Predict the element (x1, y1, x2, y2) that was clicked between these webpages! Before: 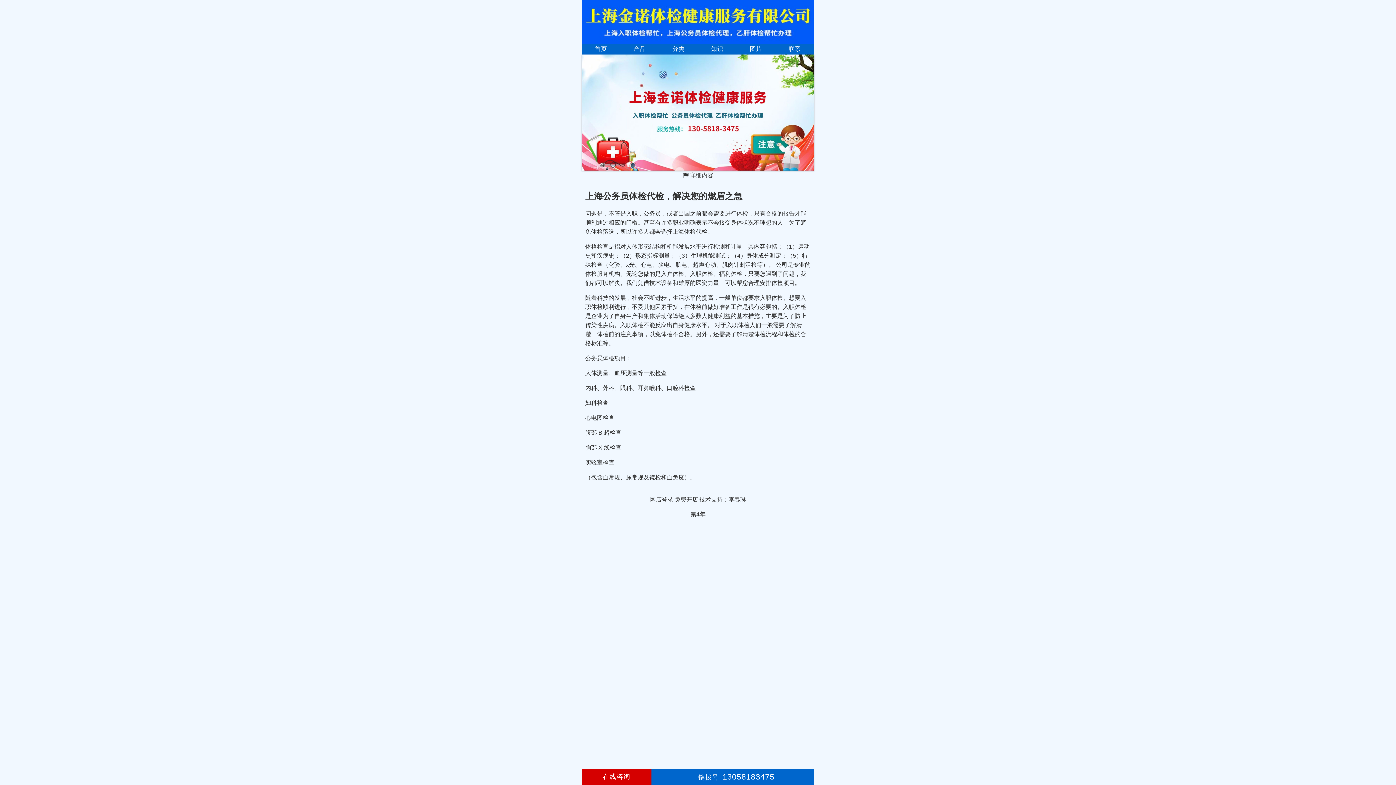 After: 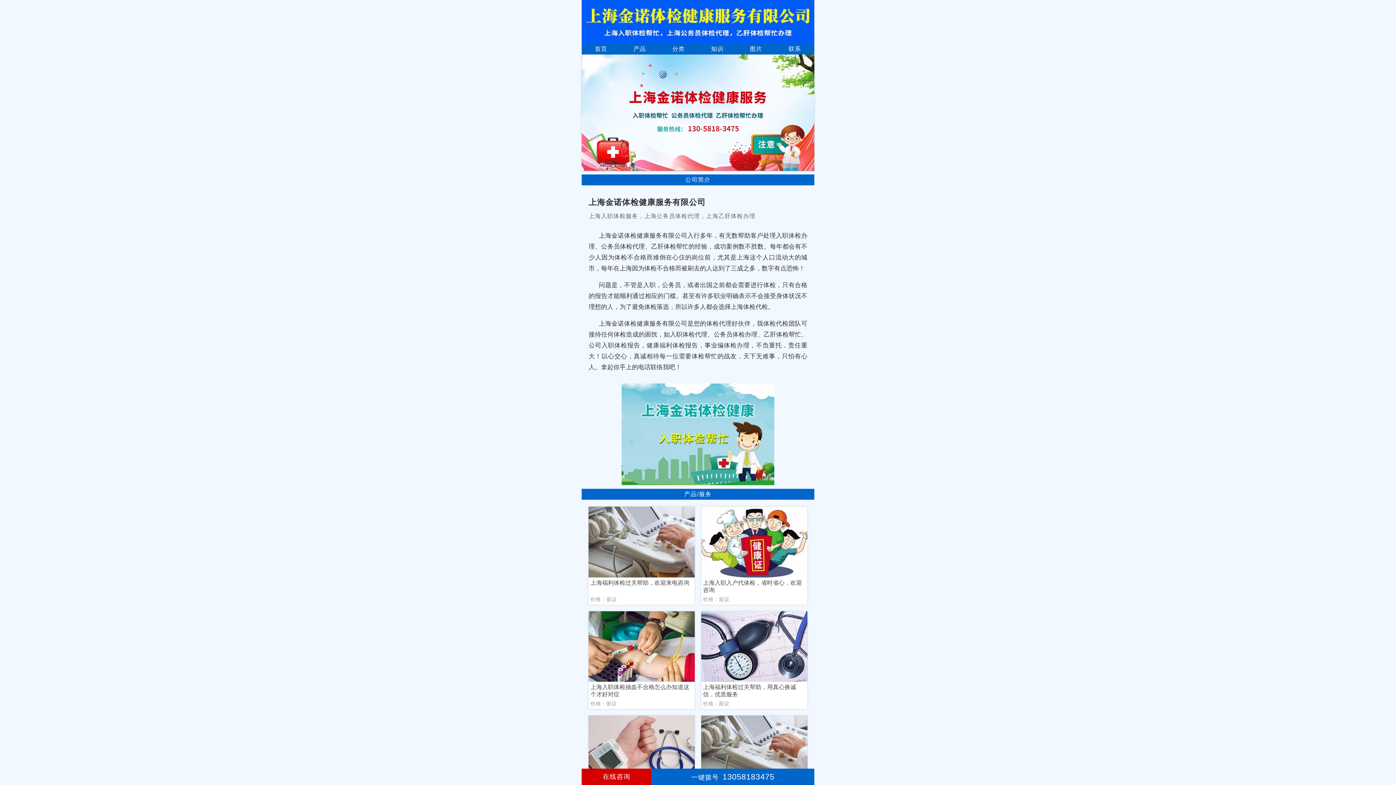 Action: label: 首页 bbox: (595, 45, 607, 52)